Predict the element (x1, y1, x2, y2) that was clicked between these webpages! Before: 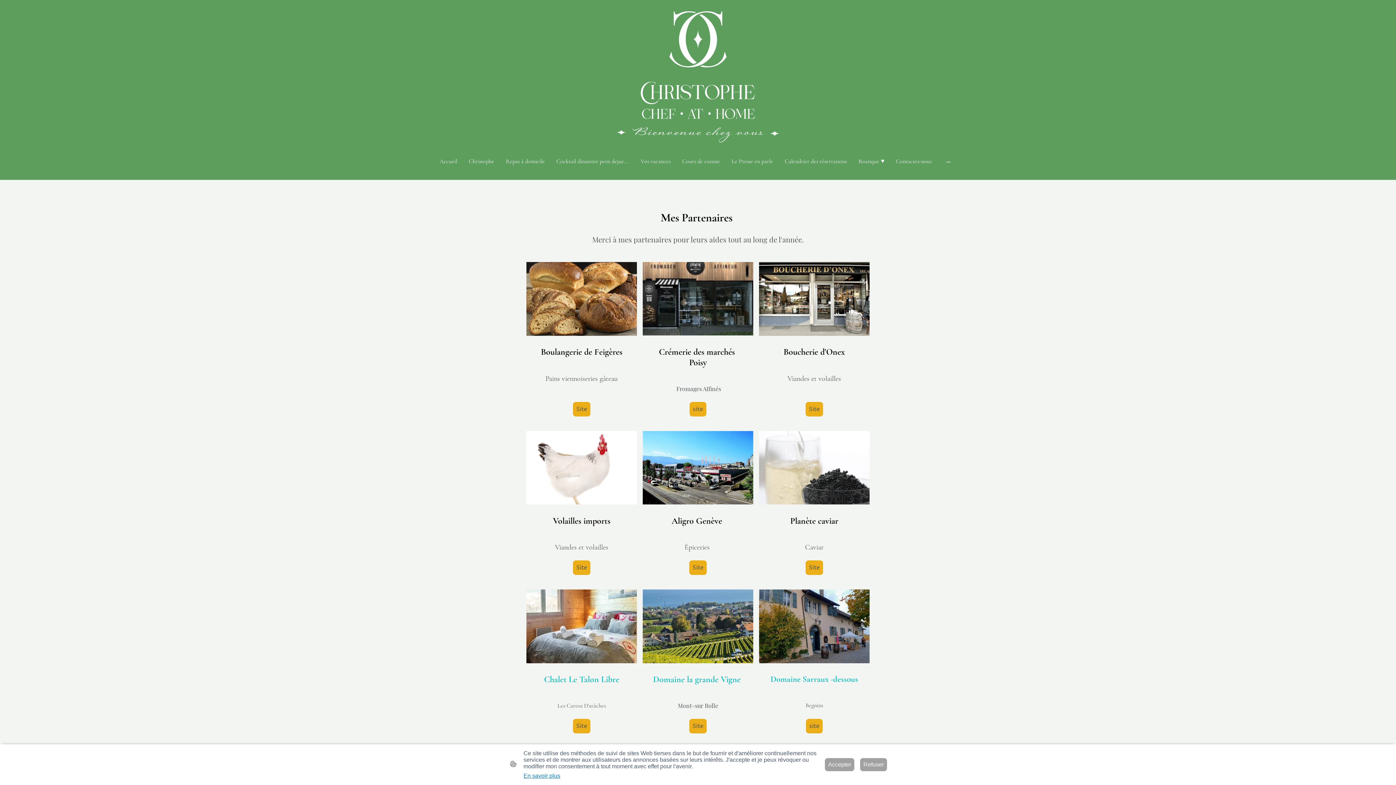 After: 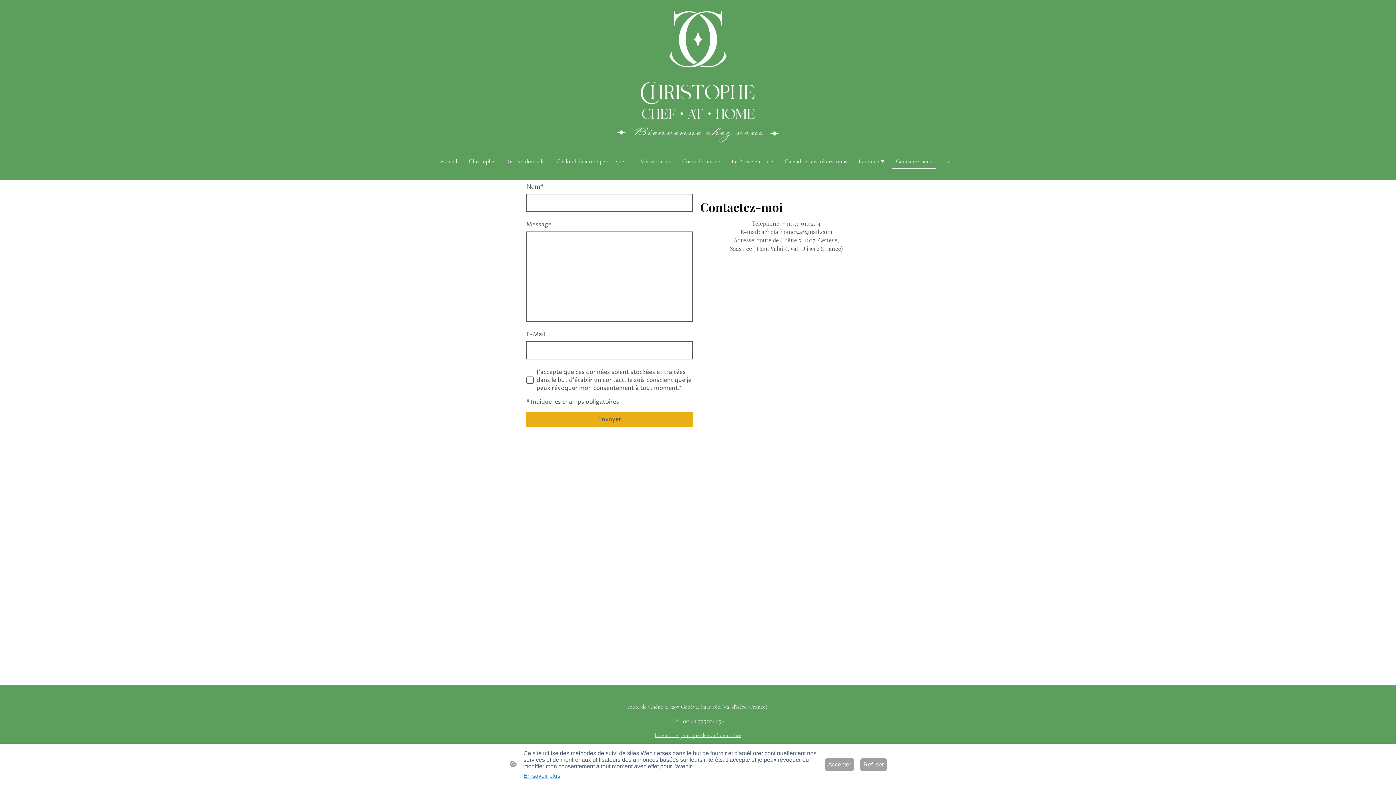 Action: label: Contactez-nous bbox: (892, 155, 935, 168)